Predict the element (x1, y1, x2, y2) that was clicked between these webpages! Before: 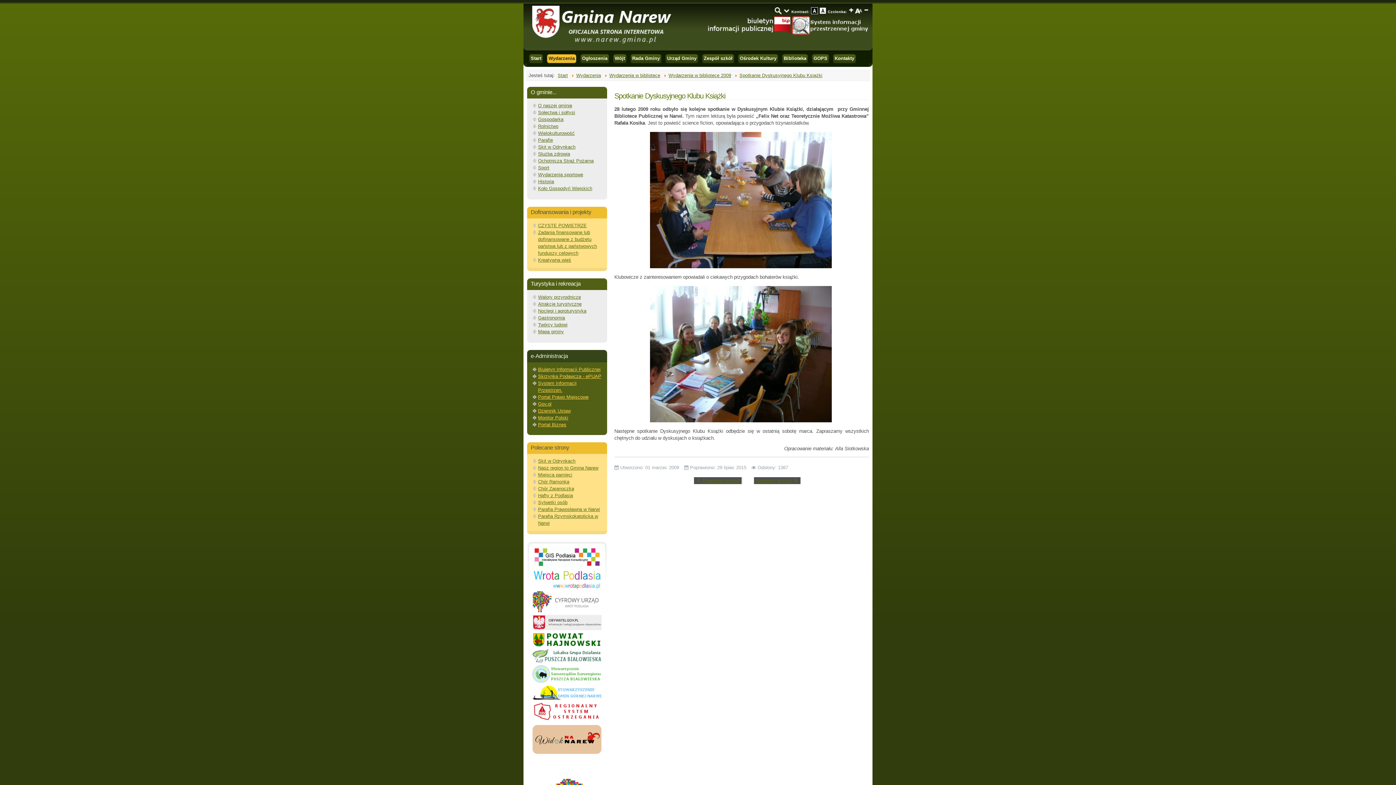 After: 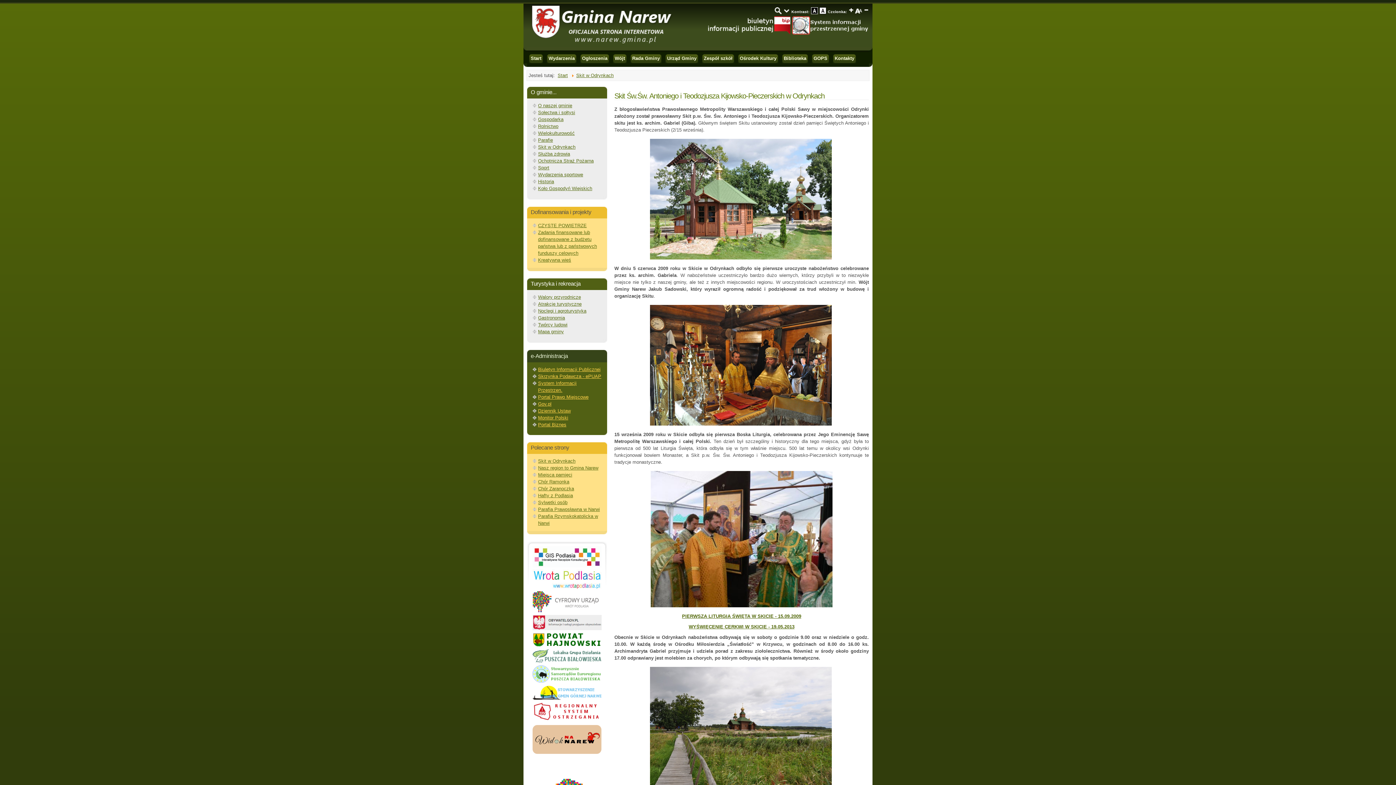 Action: bbox: (538, 144, 575, 149) label: Skit w Odrynkach